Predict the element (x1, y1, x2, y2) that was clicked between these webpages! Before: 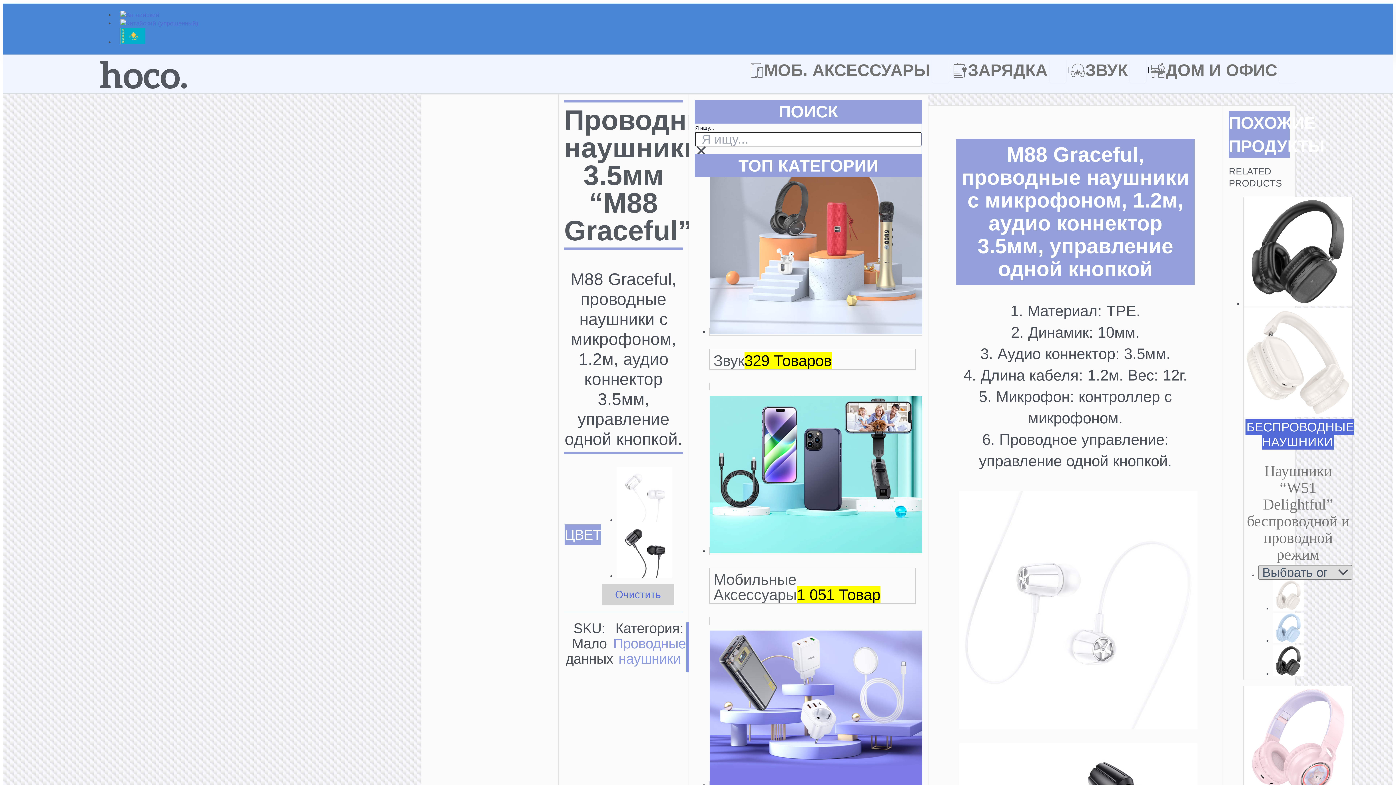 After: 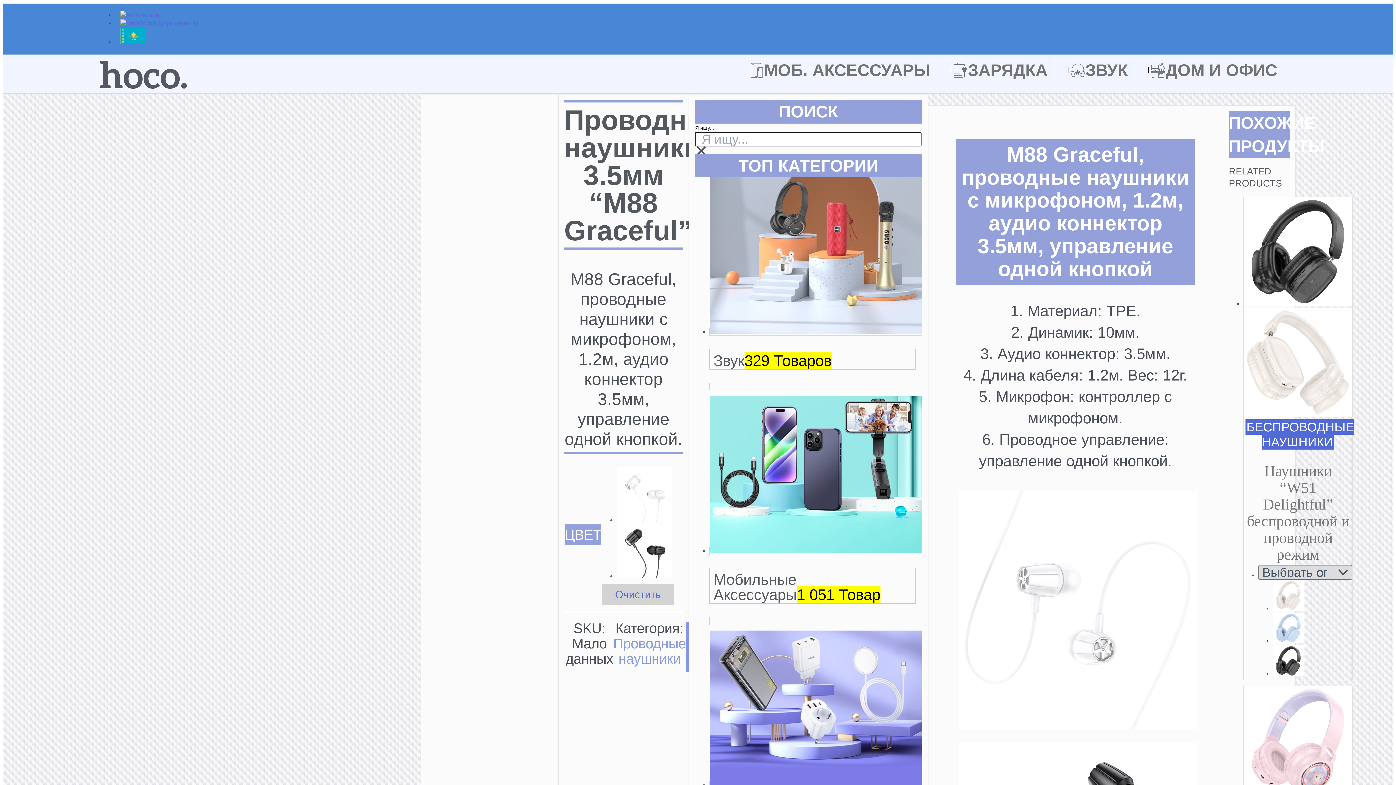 Action: bbox: (120, 38, 145, 47)